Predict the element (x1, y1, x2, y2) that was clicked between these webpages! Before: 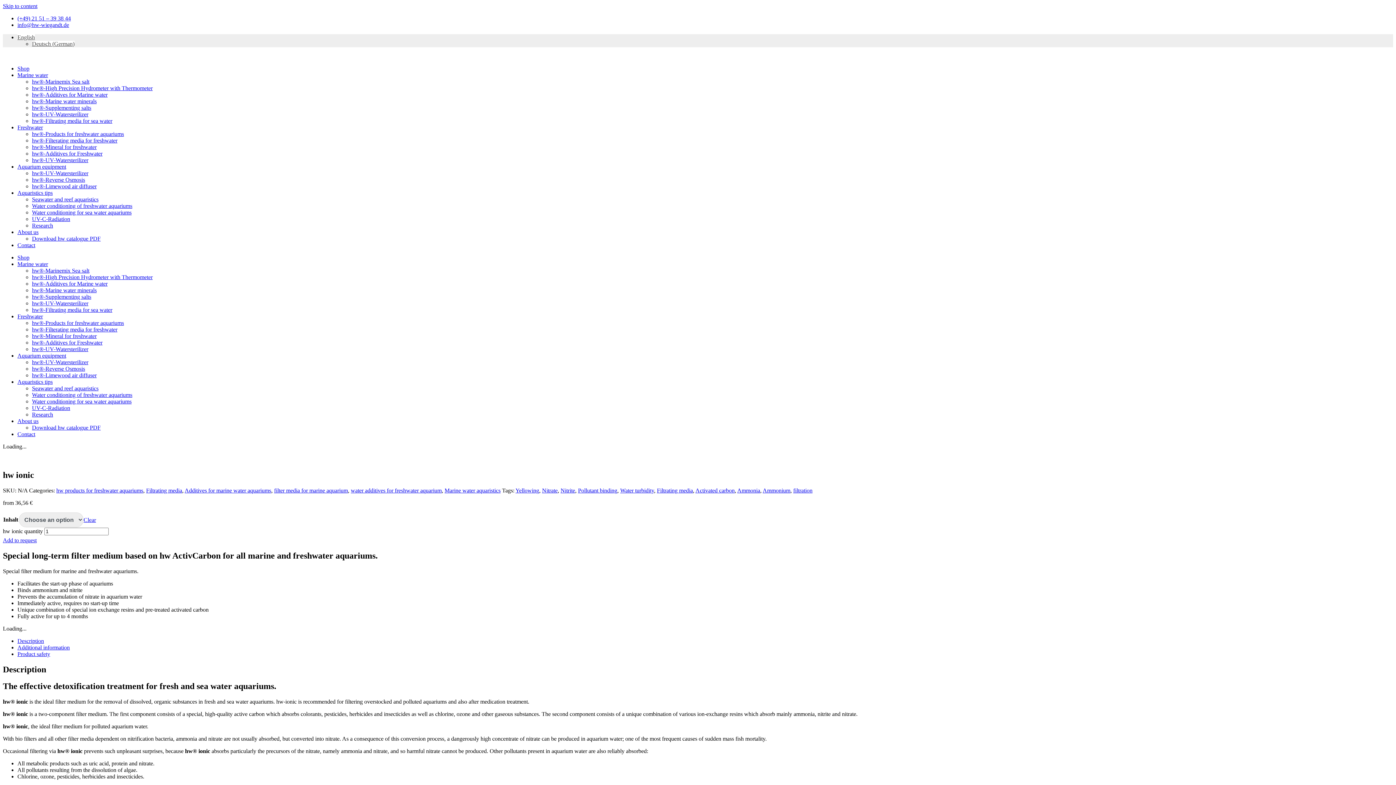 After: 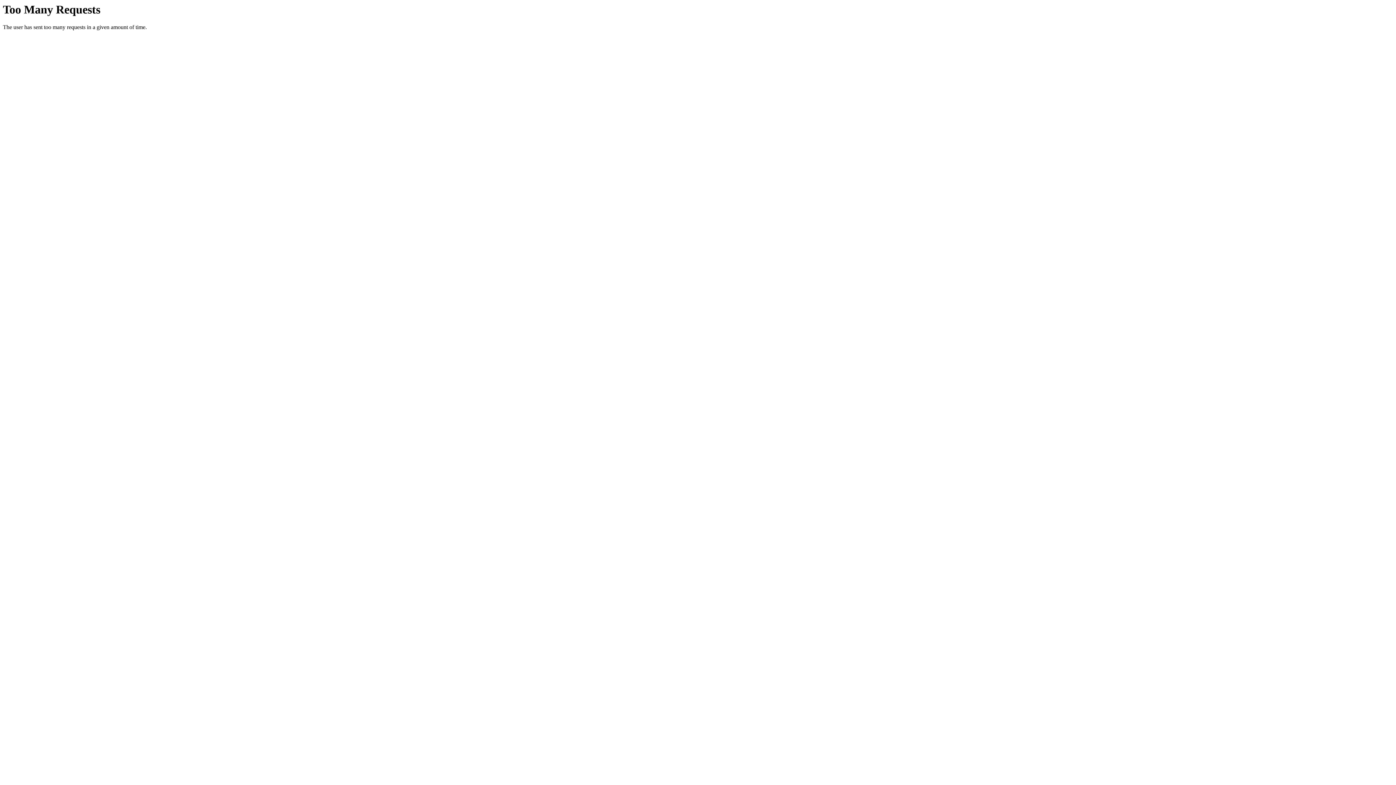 Action: label: hw®-Marine water minerals bbox: (32, 287, 96, 293)